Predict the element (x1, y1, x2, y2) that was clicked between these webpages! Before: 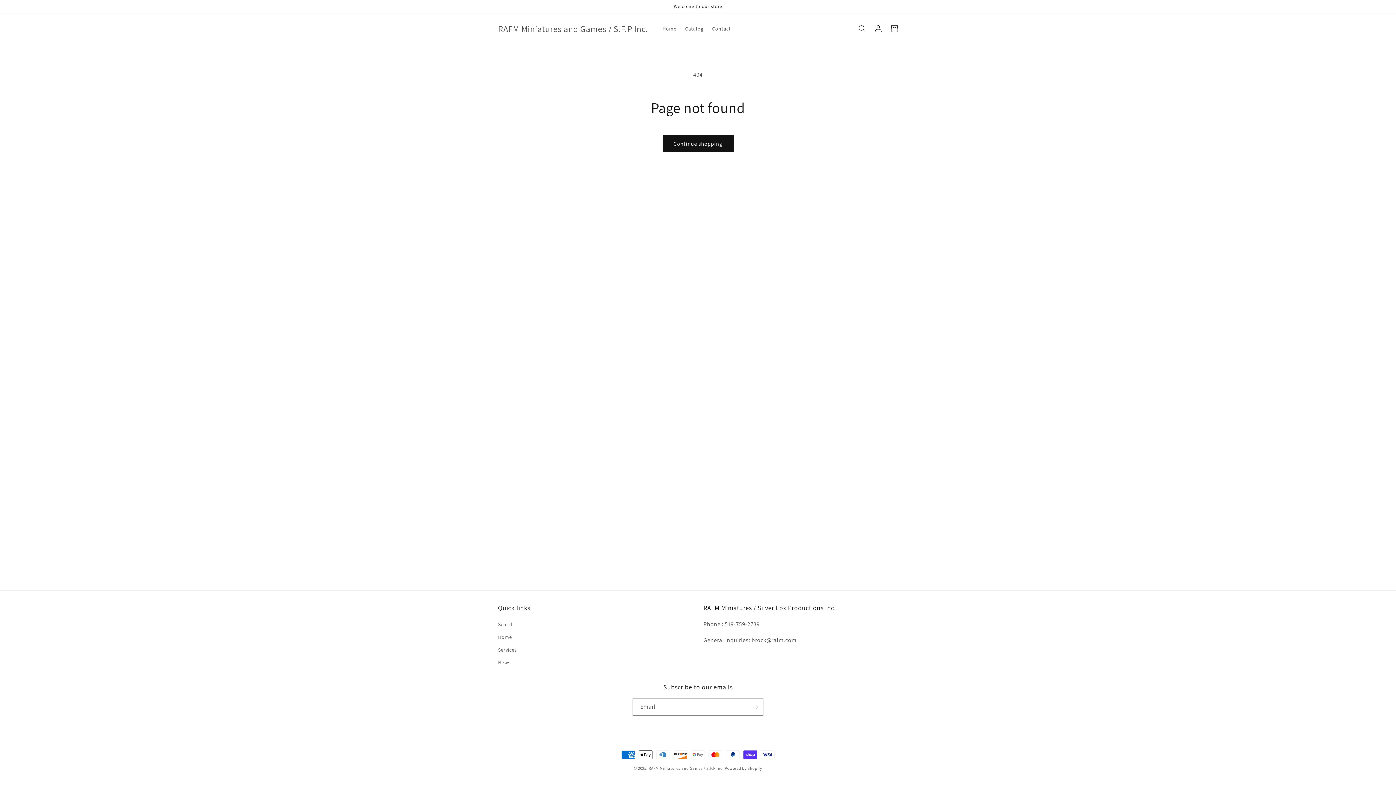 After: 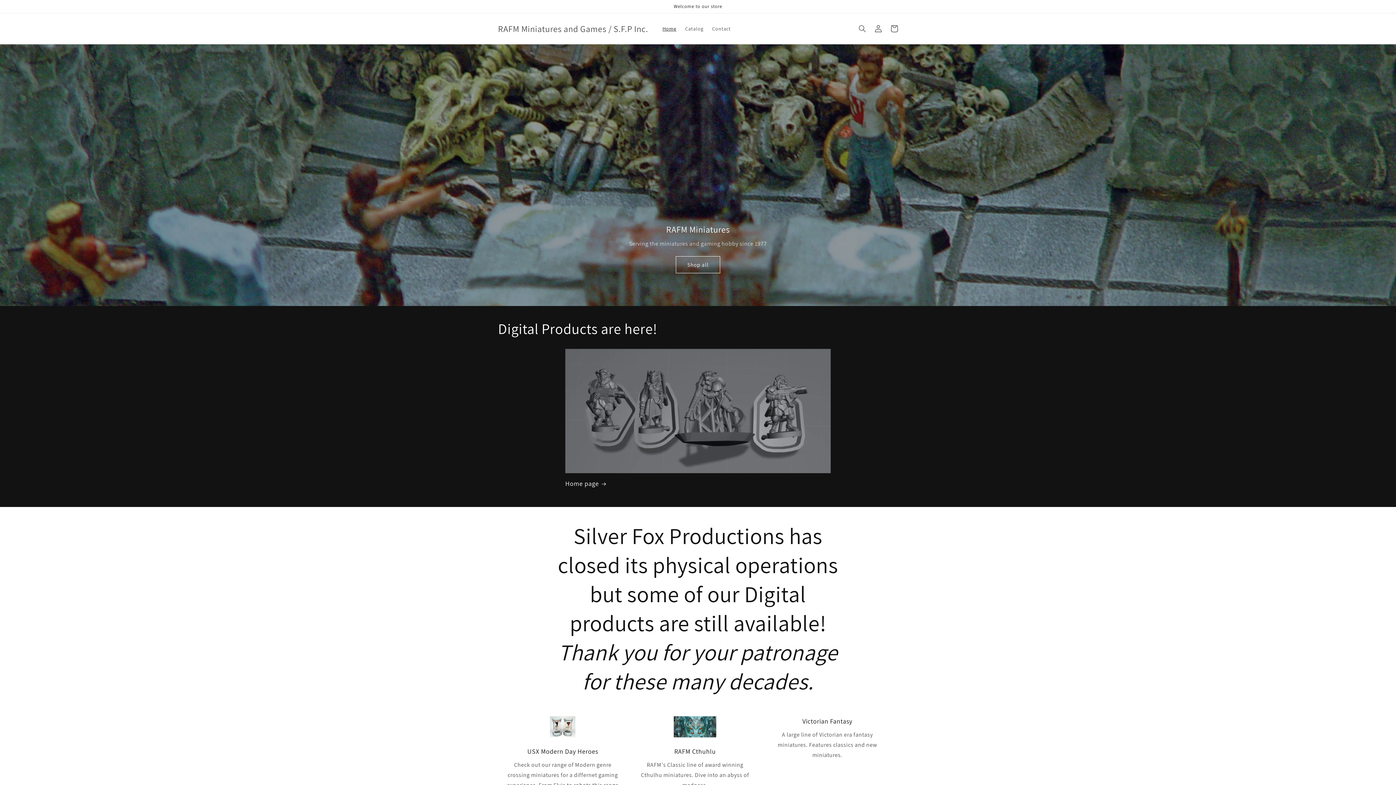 Action: bbox: (498, 631, 512, 644) label: Home